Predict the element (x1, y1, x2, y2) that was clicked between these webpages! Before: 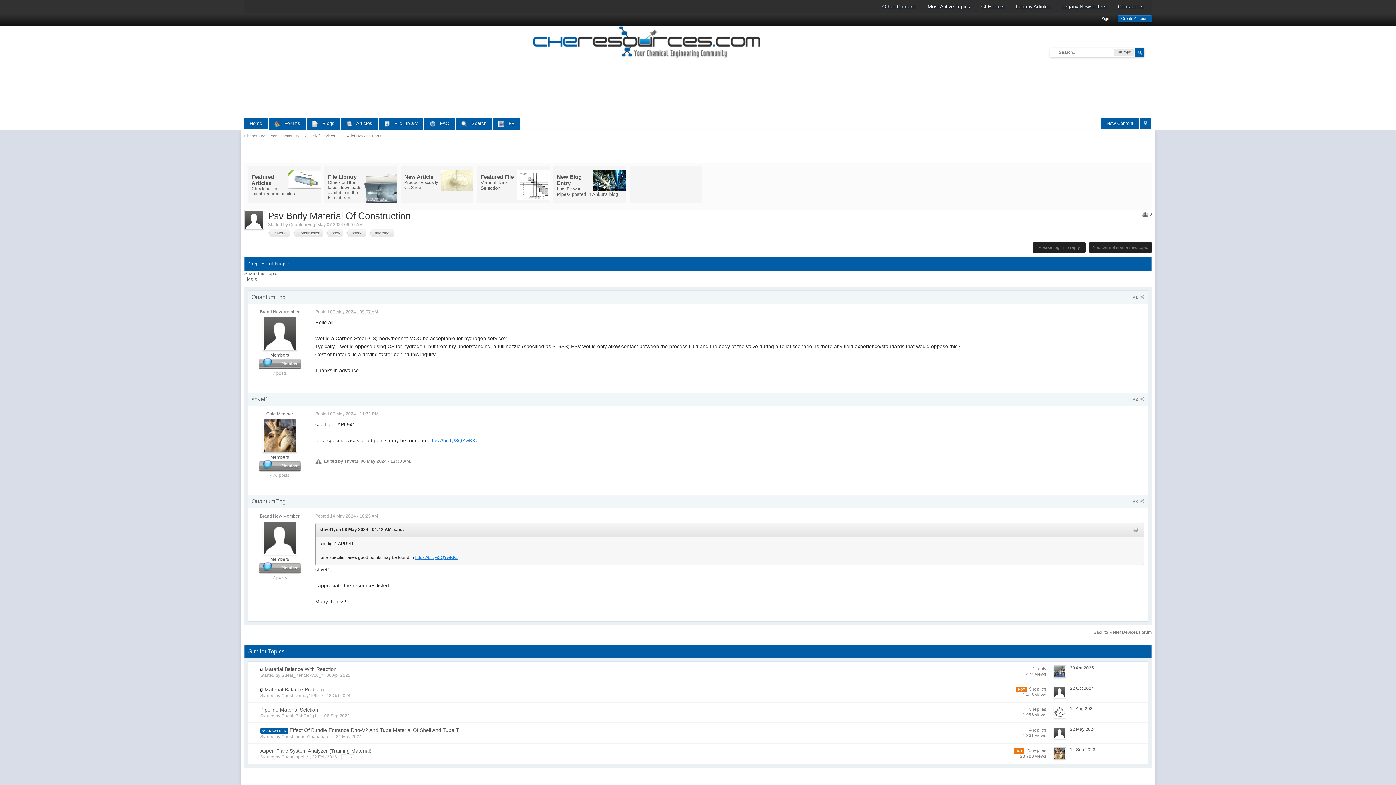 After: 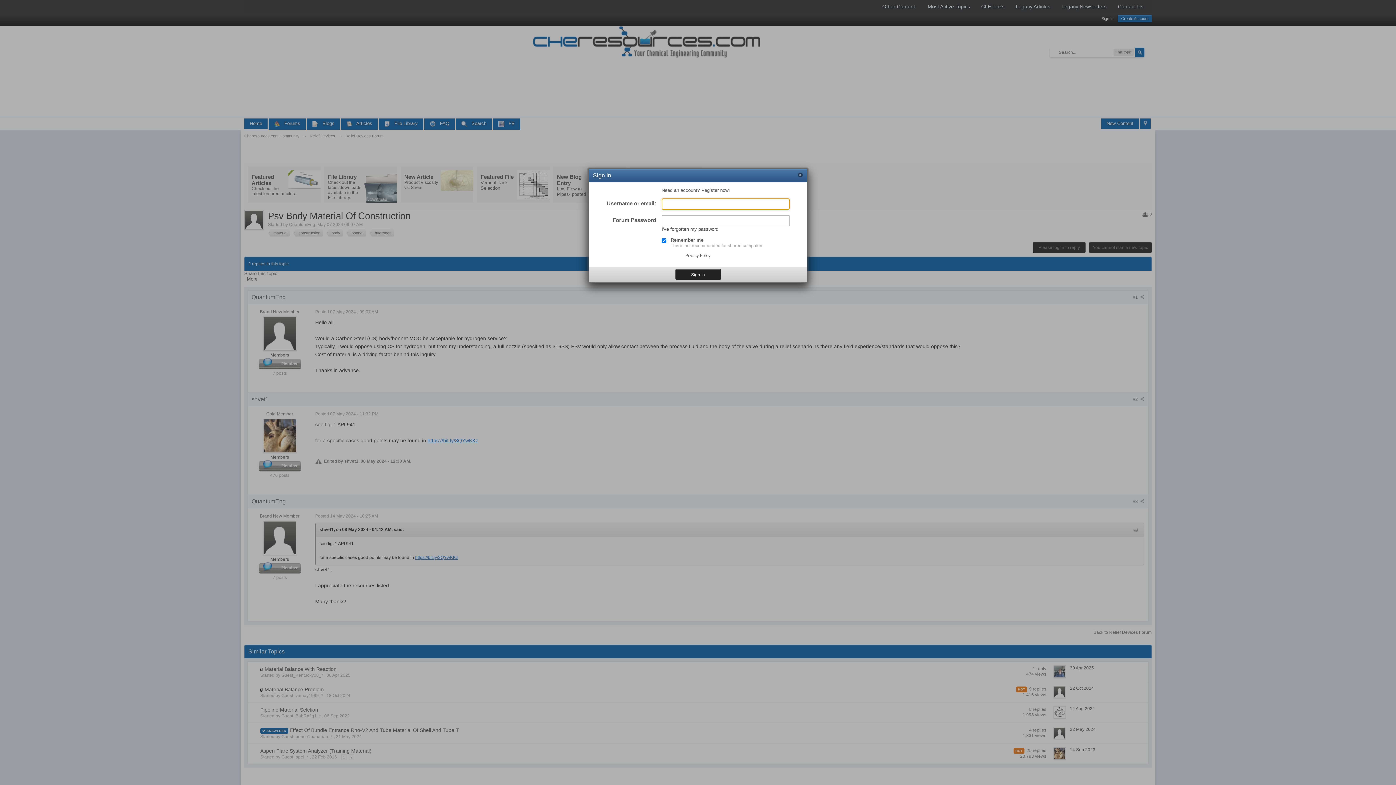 Action: bbox: (1101, 16, 1113, 20) label: Sign In